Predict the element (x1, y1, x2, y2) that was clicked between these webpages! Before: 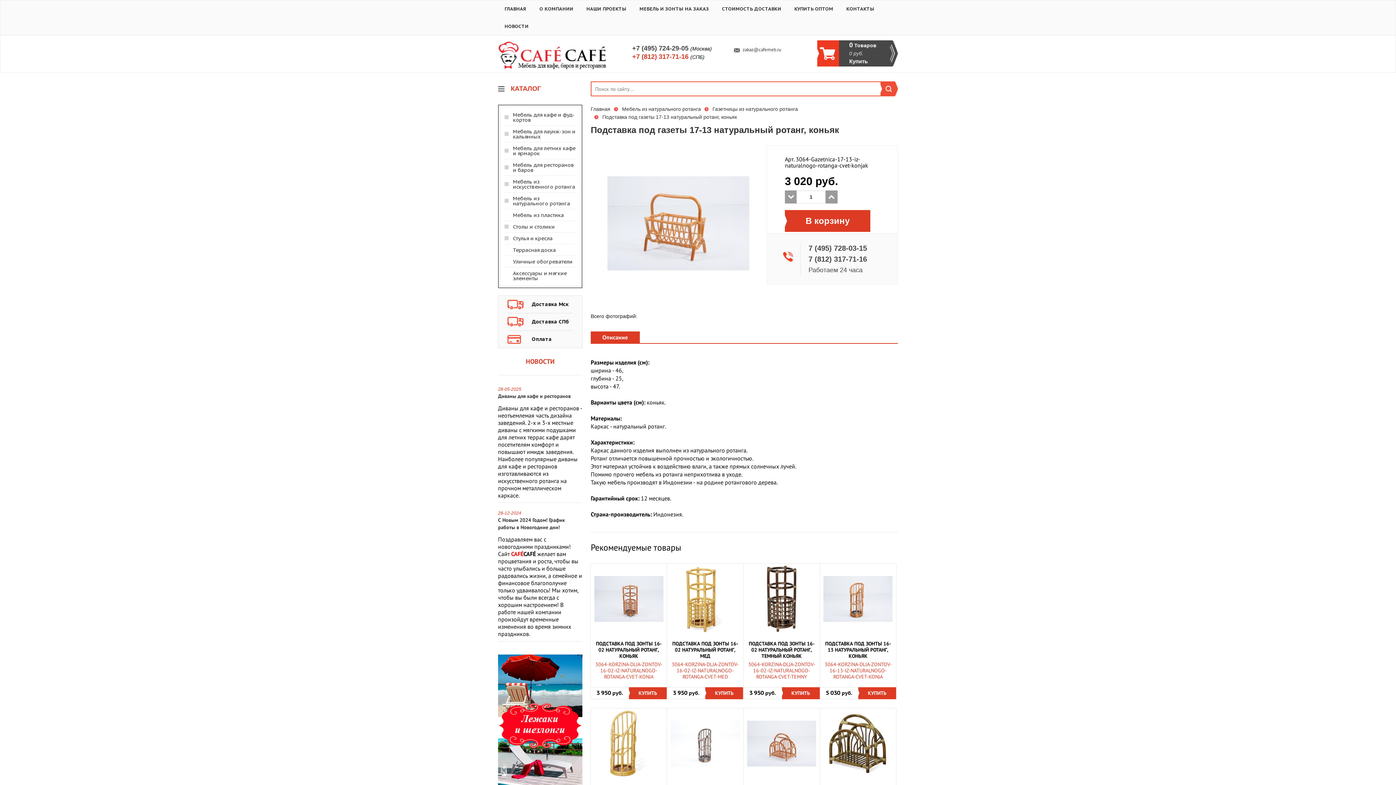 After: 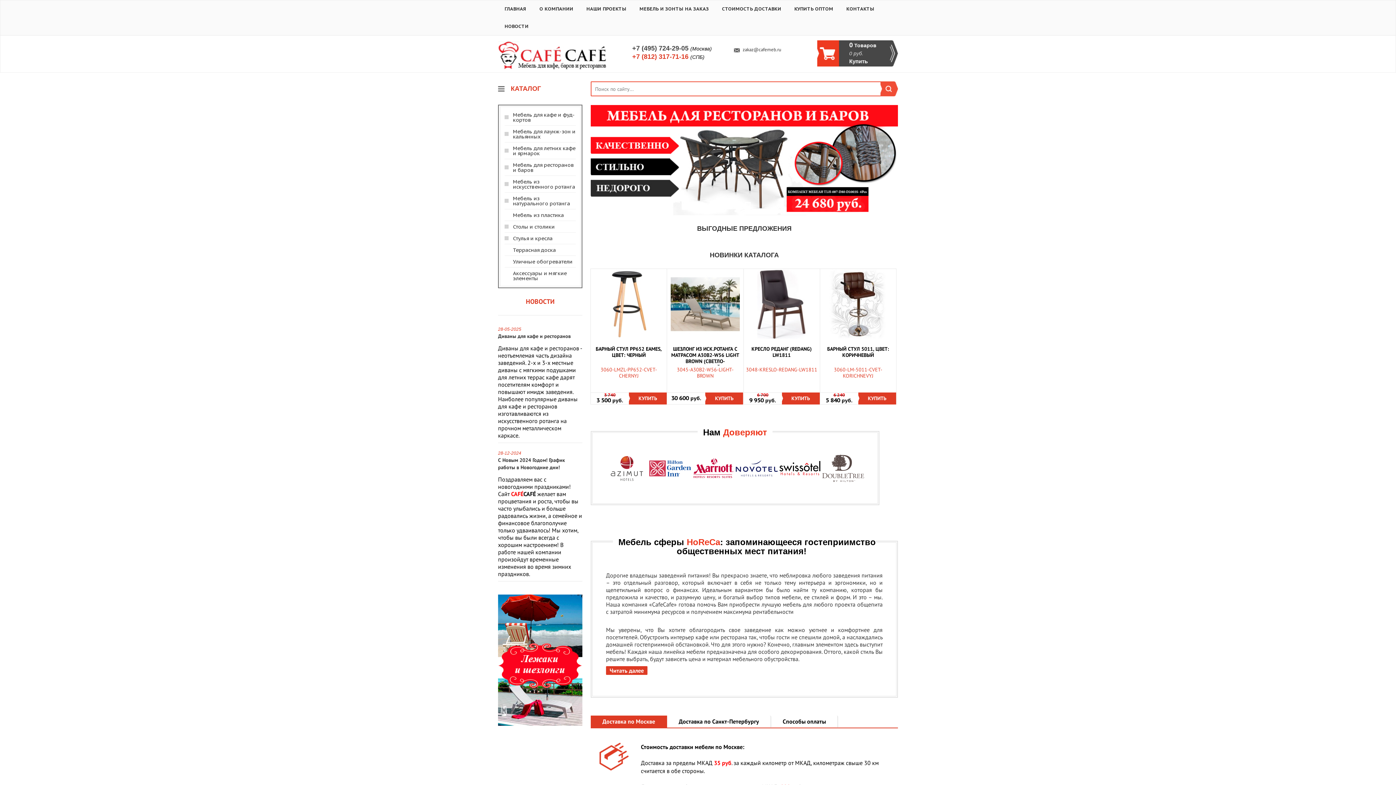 Action: bbox: (504, 0, 526, 17) label: ГЛАВНАЯ